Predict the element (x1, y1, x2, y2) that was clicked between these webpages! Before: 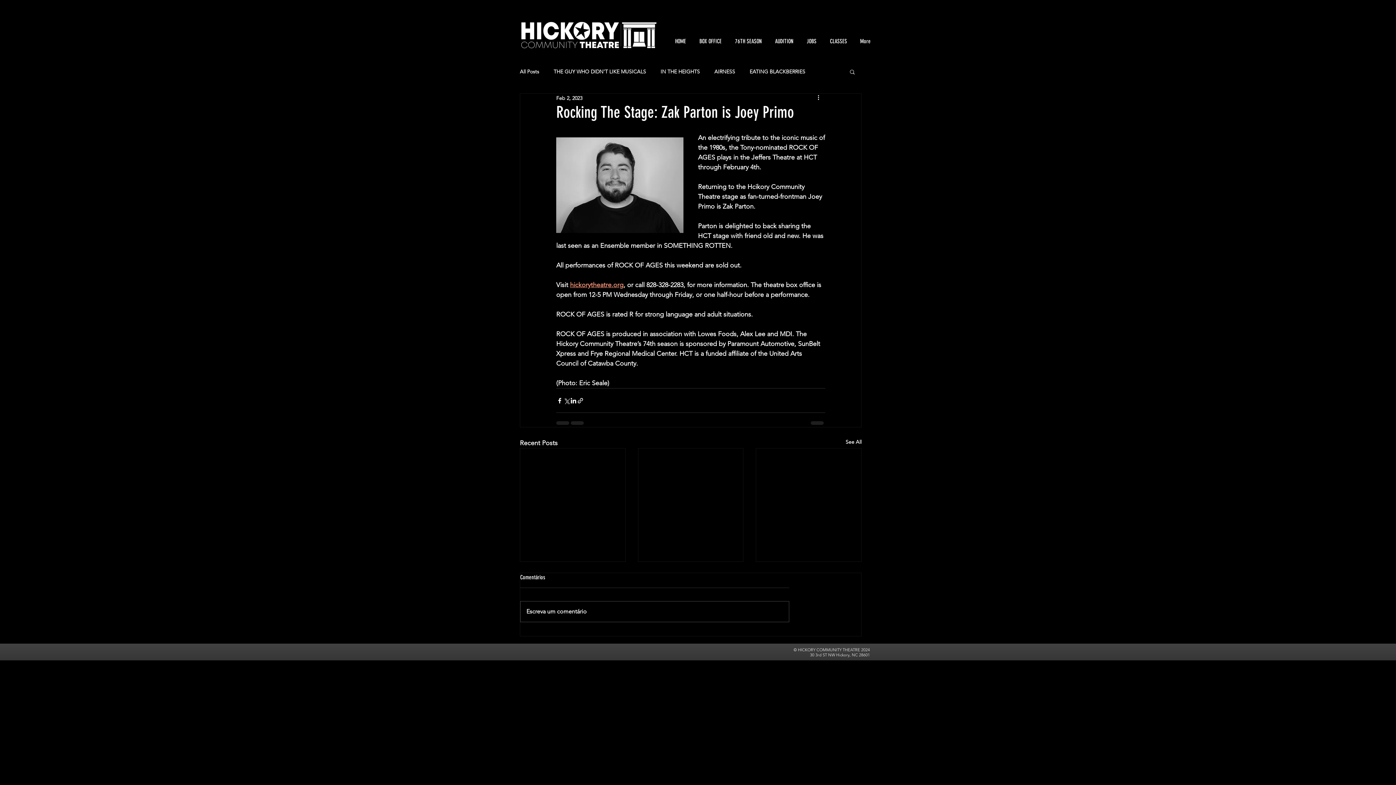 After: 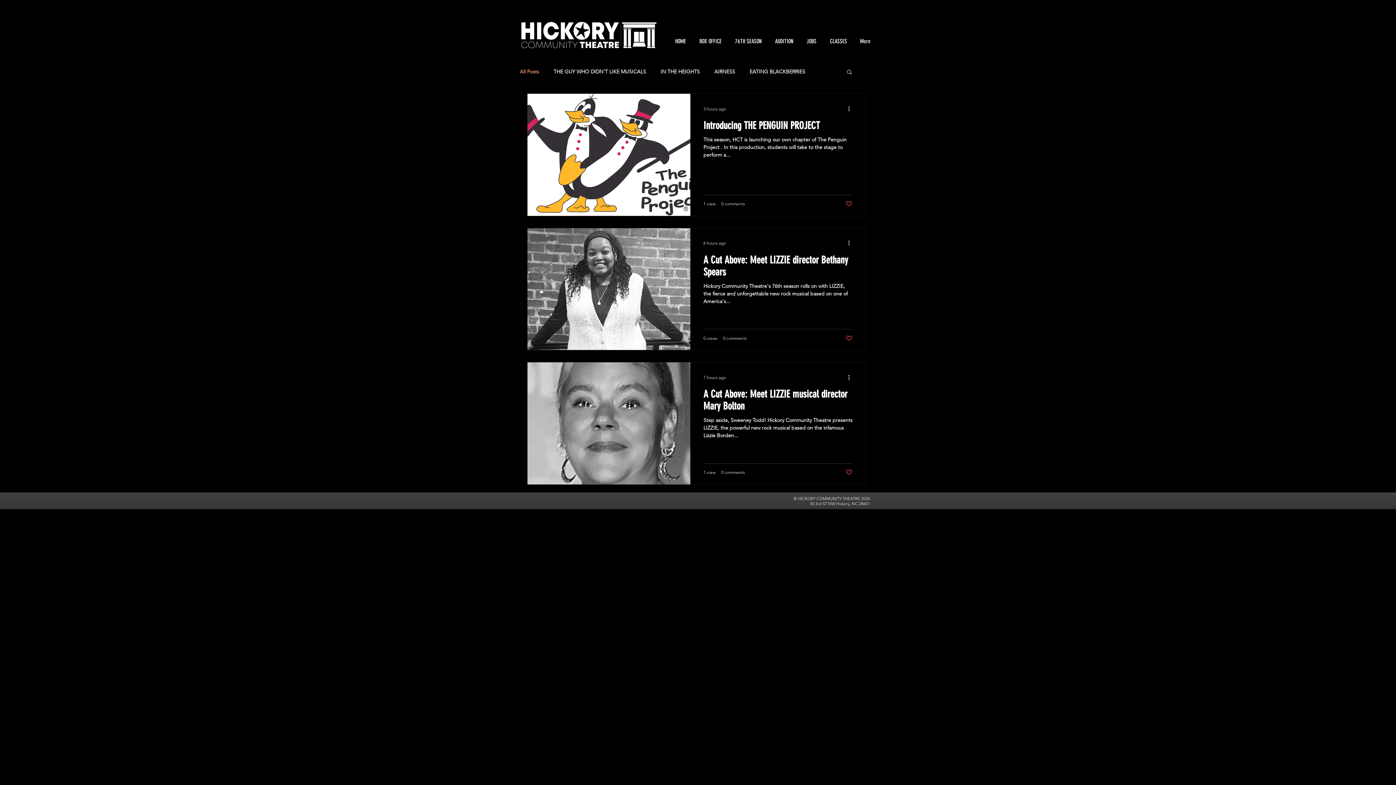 Action: bbox: (520, 68, 539, 75) label: All Posts